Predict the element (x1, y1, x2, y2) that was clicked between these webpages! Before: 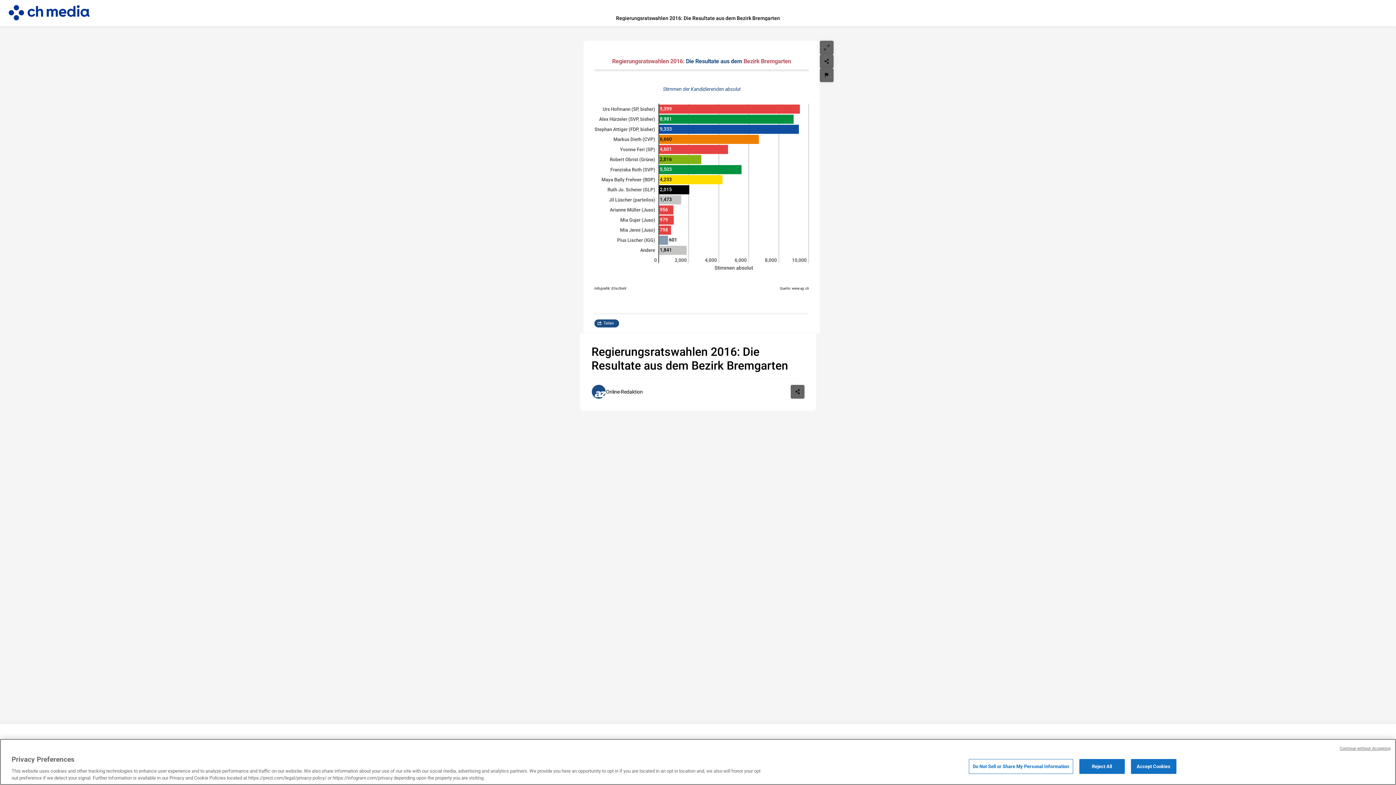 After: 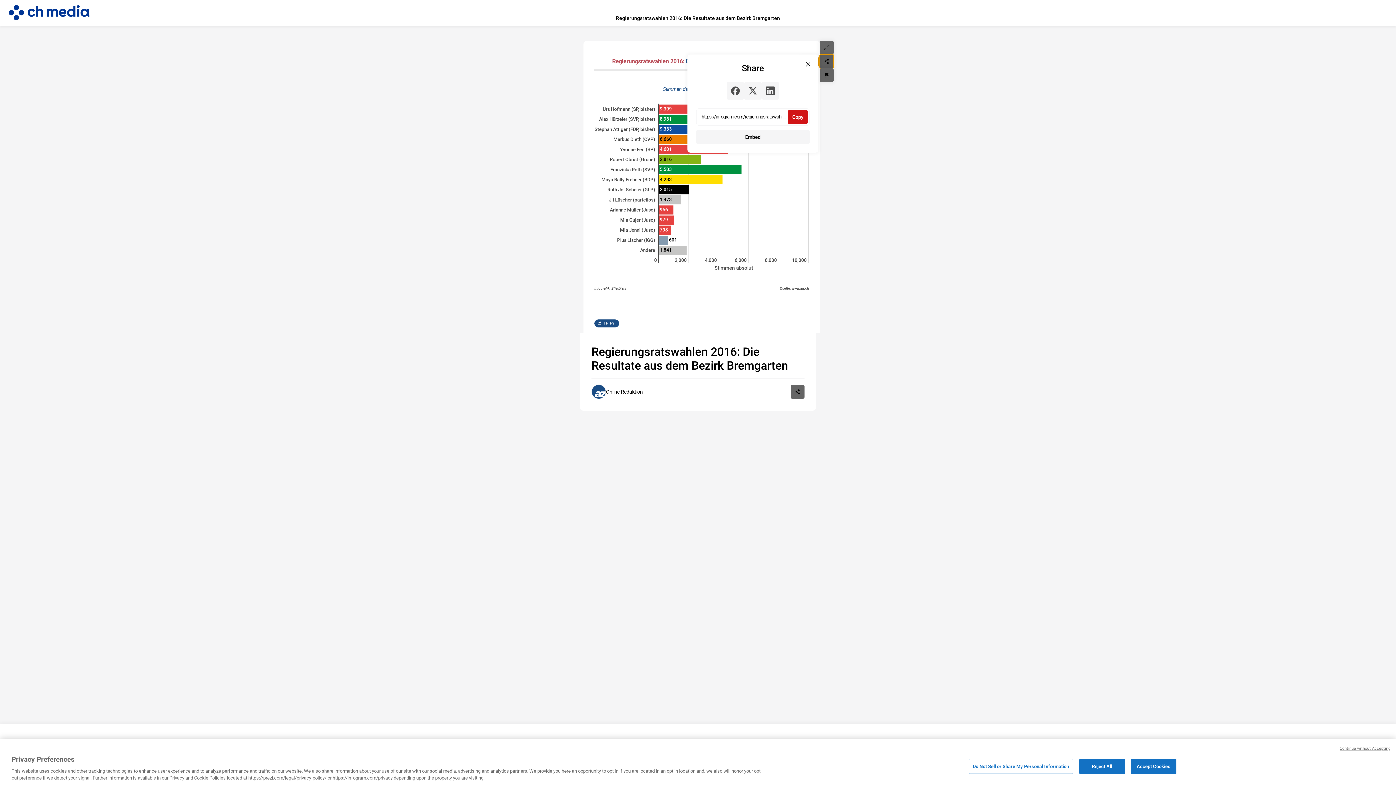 Action: bbox: (820, 54, 833, 68) label: Share